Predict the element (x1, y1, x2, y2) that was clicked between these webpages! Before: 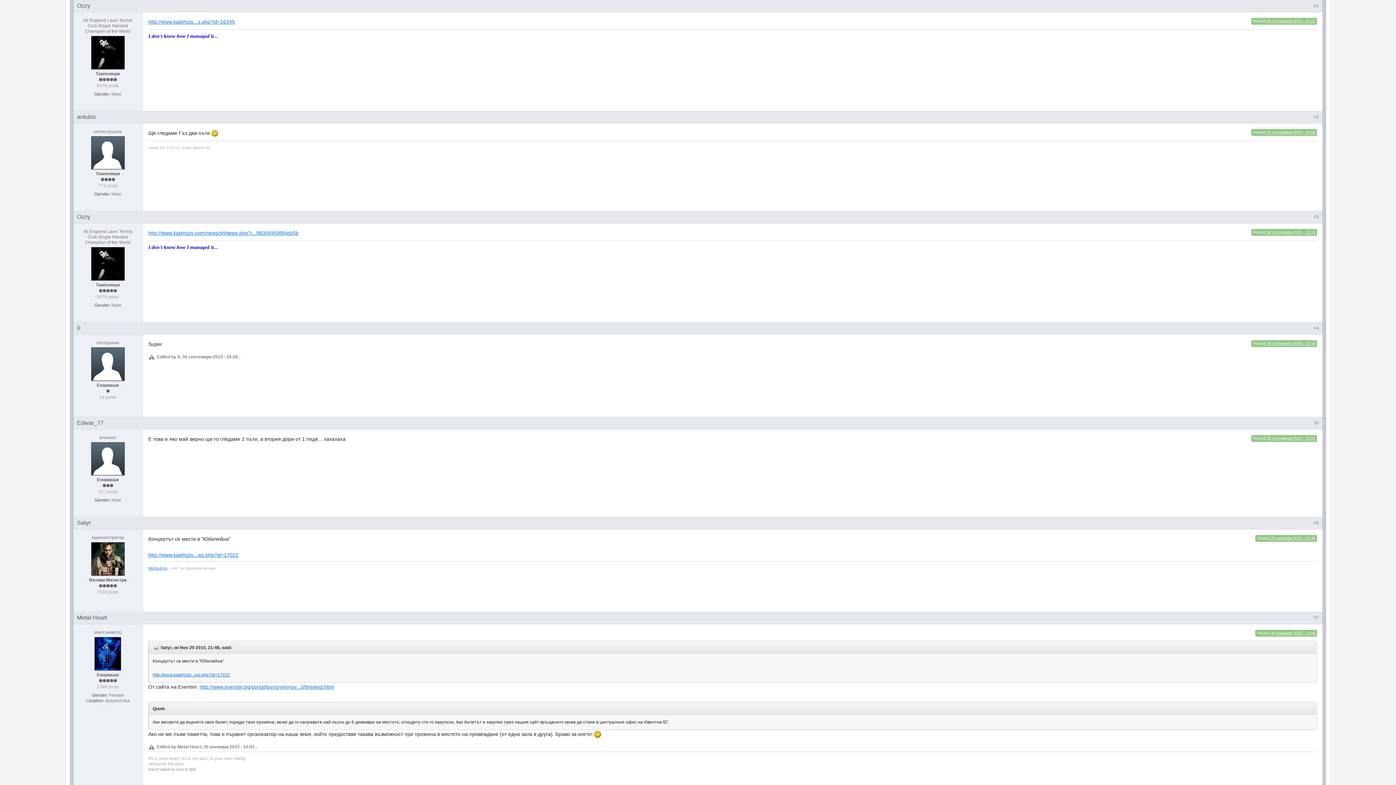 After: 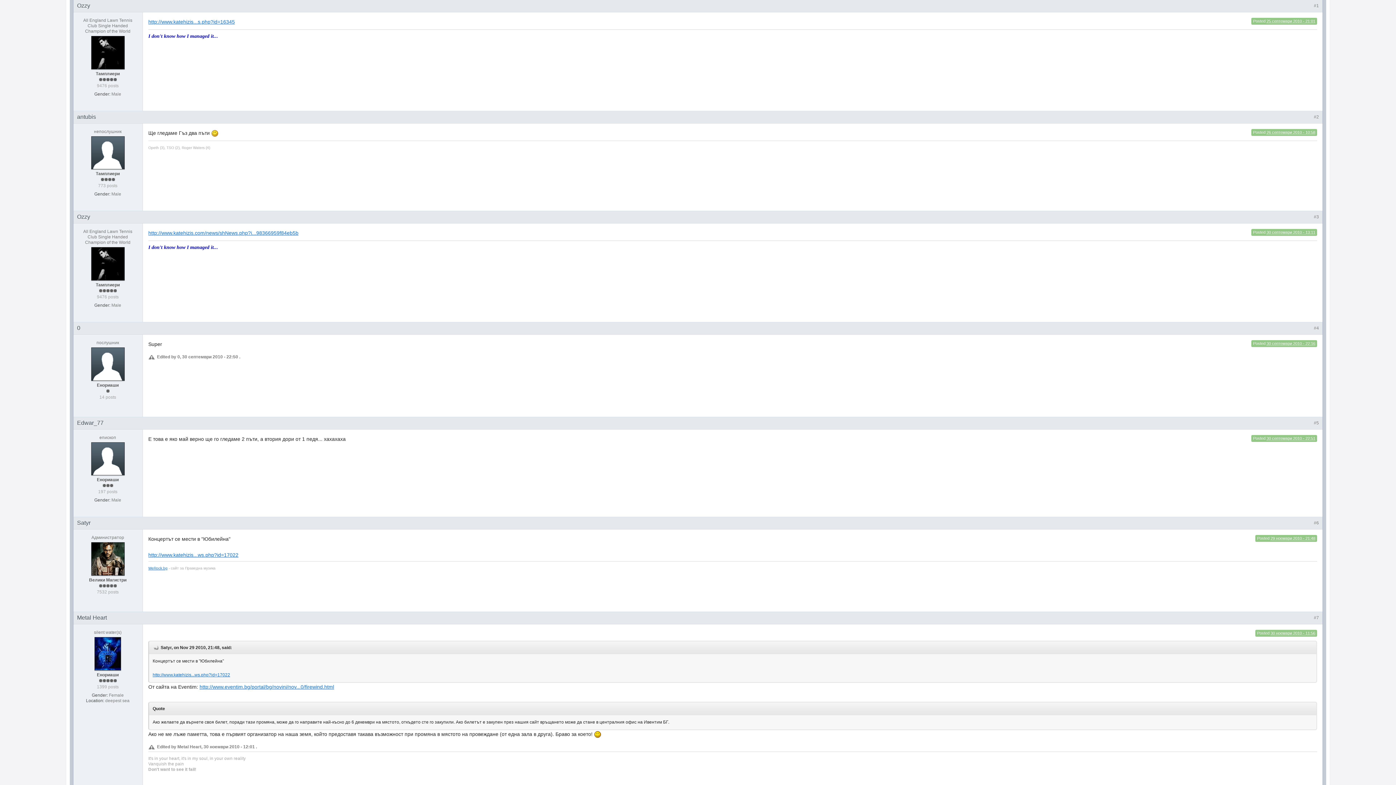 Action: label: #1 bbox: (1314, 3, 1319, 8)